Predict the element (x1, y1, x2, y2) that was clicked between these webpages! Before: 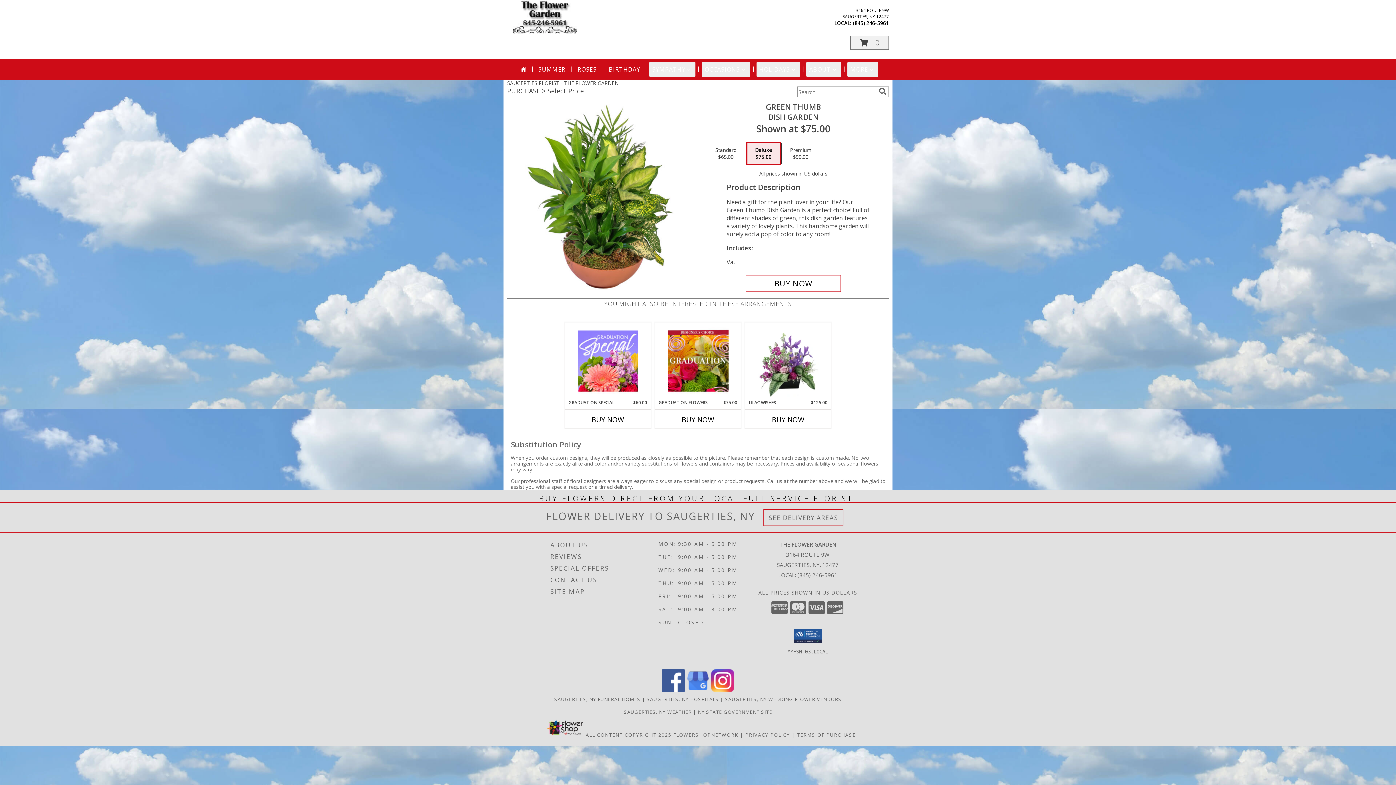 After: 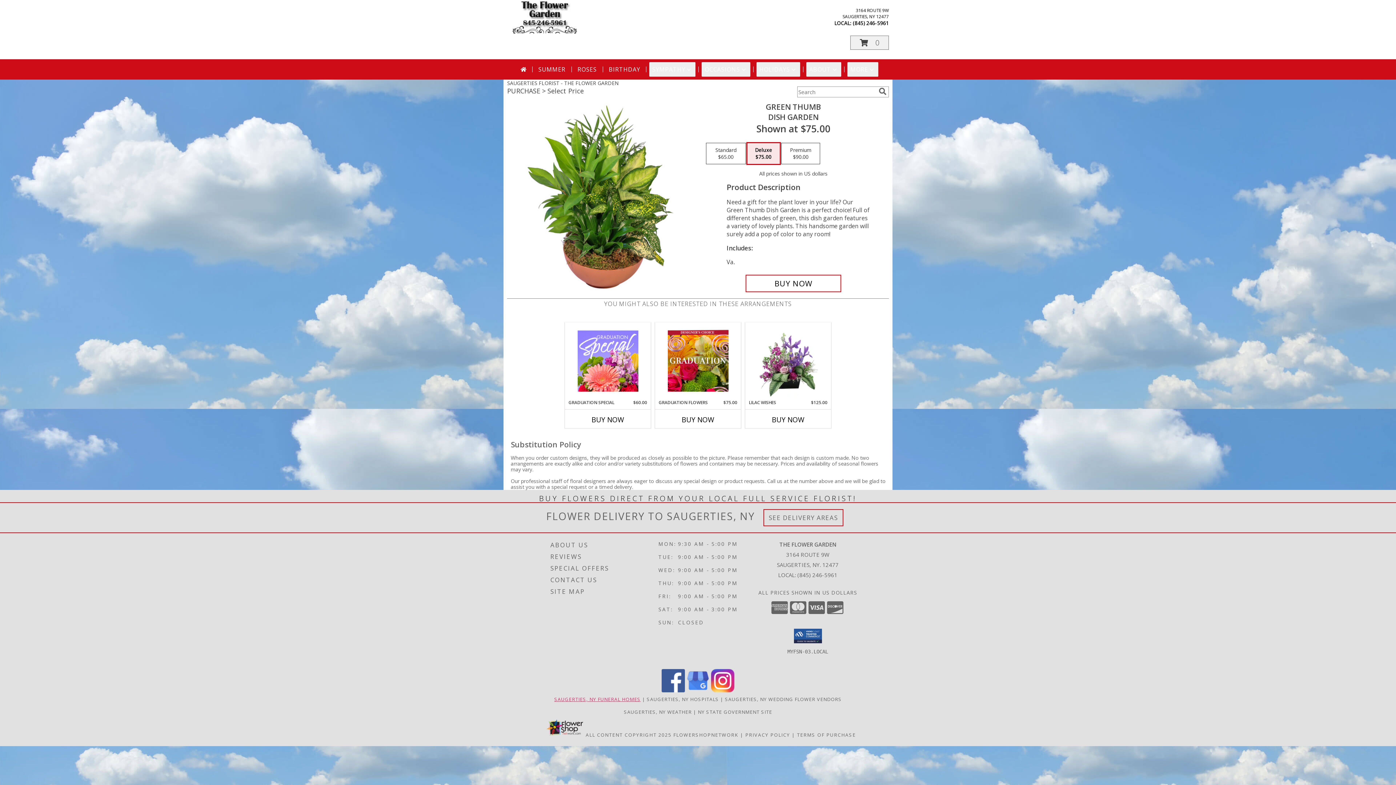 Action: label: Saugerties, NY Funeral Homes (opens in new window) bbox: (554, 696, 640, 702)